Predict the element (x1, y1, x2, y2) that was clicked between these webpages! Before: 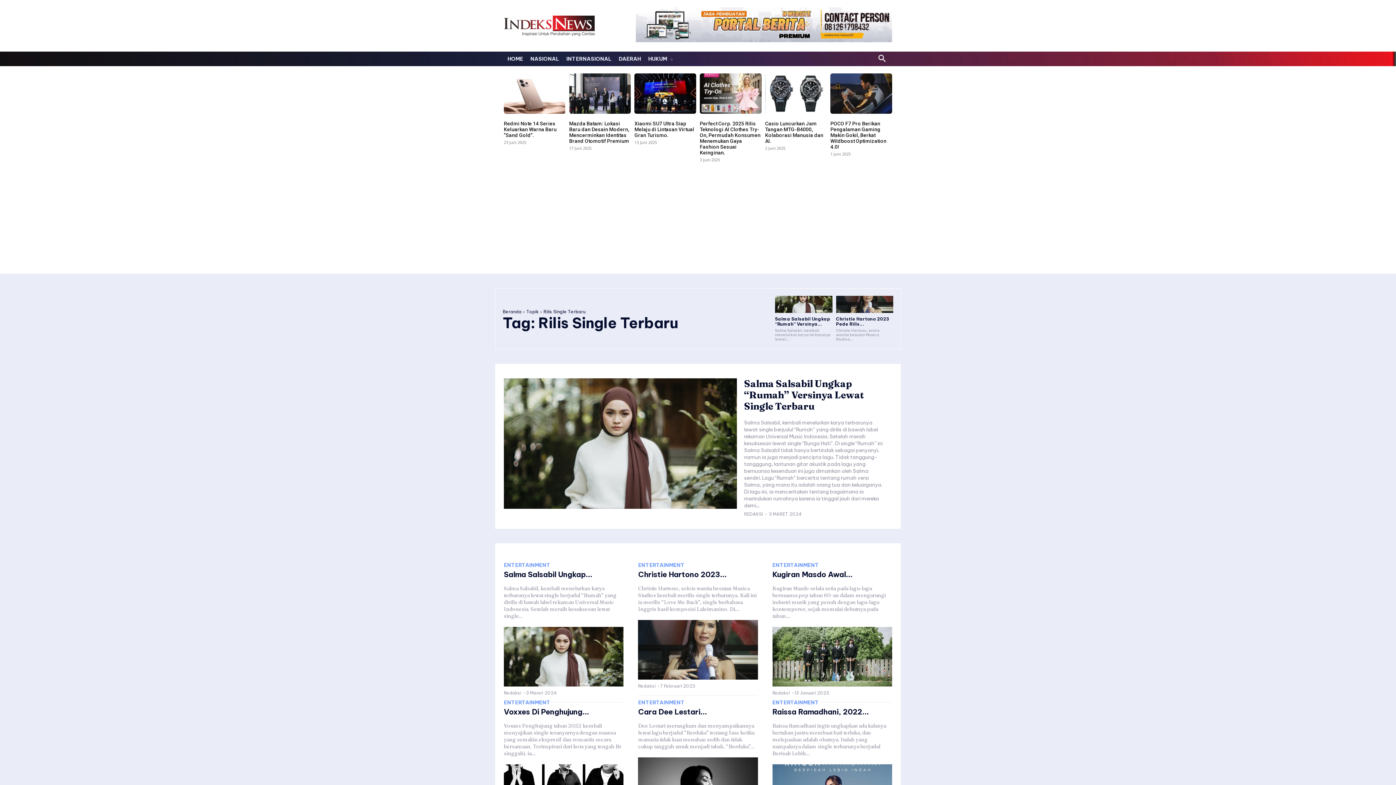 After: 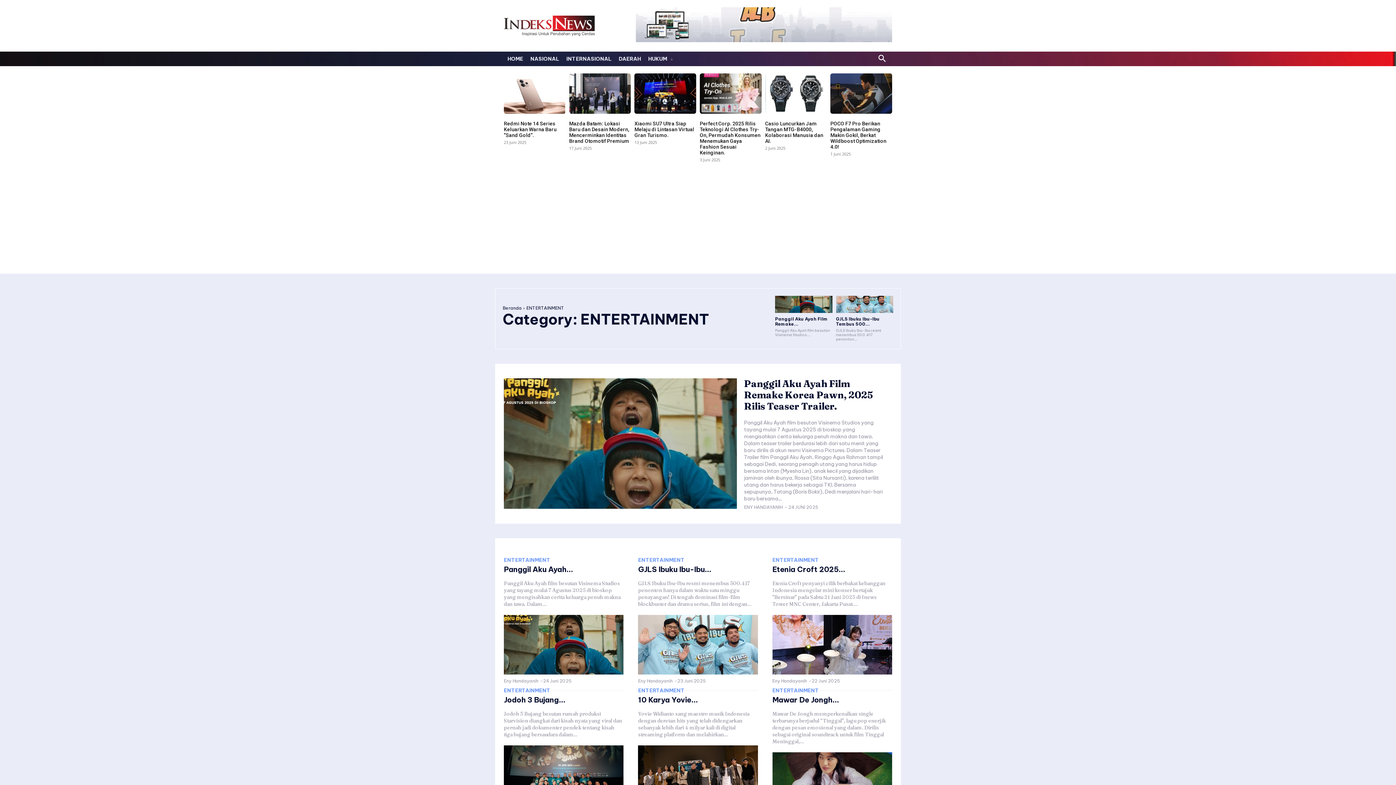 Action: label: ENTERTAINMENT bbox: (504, 700, 550, 705)